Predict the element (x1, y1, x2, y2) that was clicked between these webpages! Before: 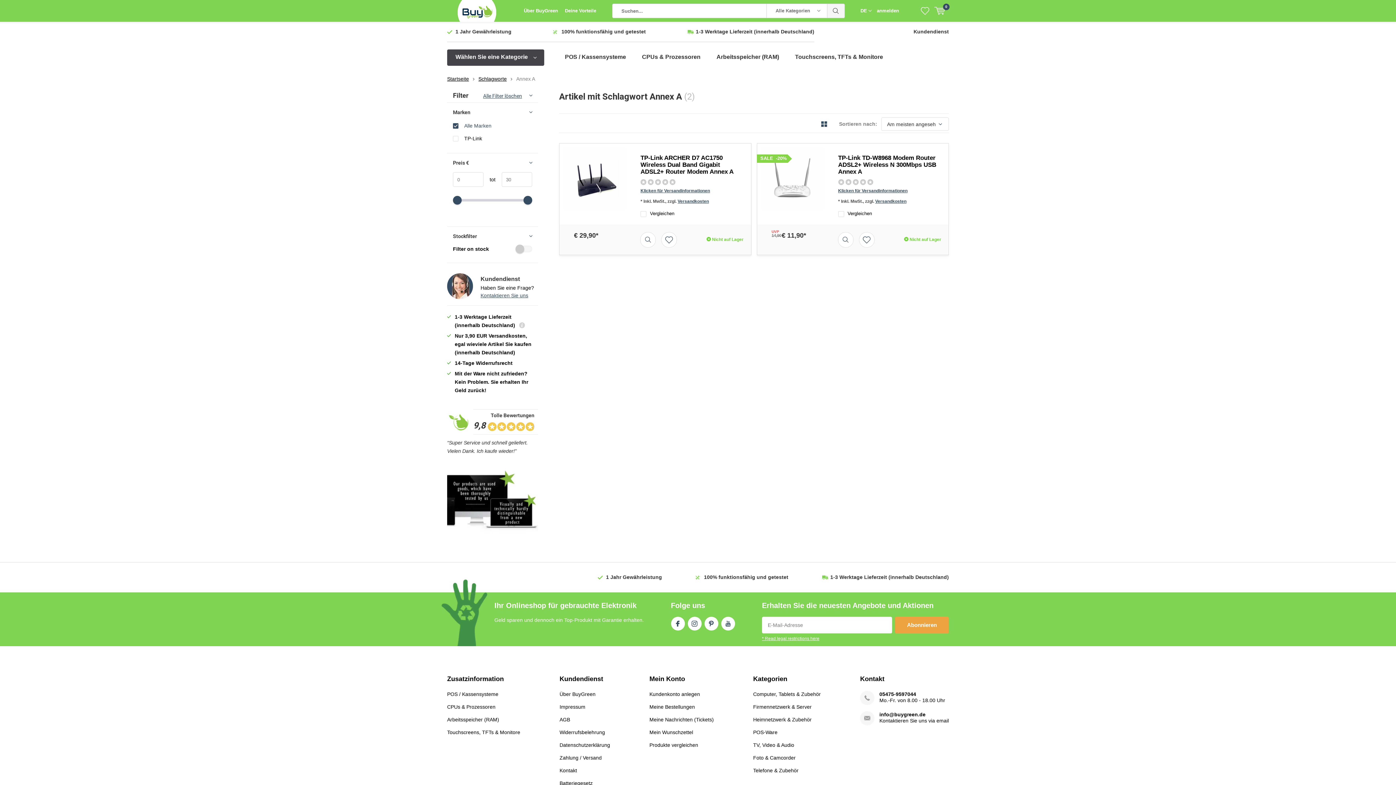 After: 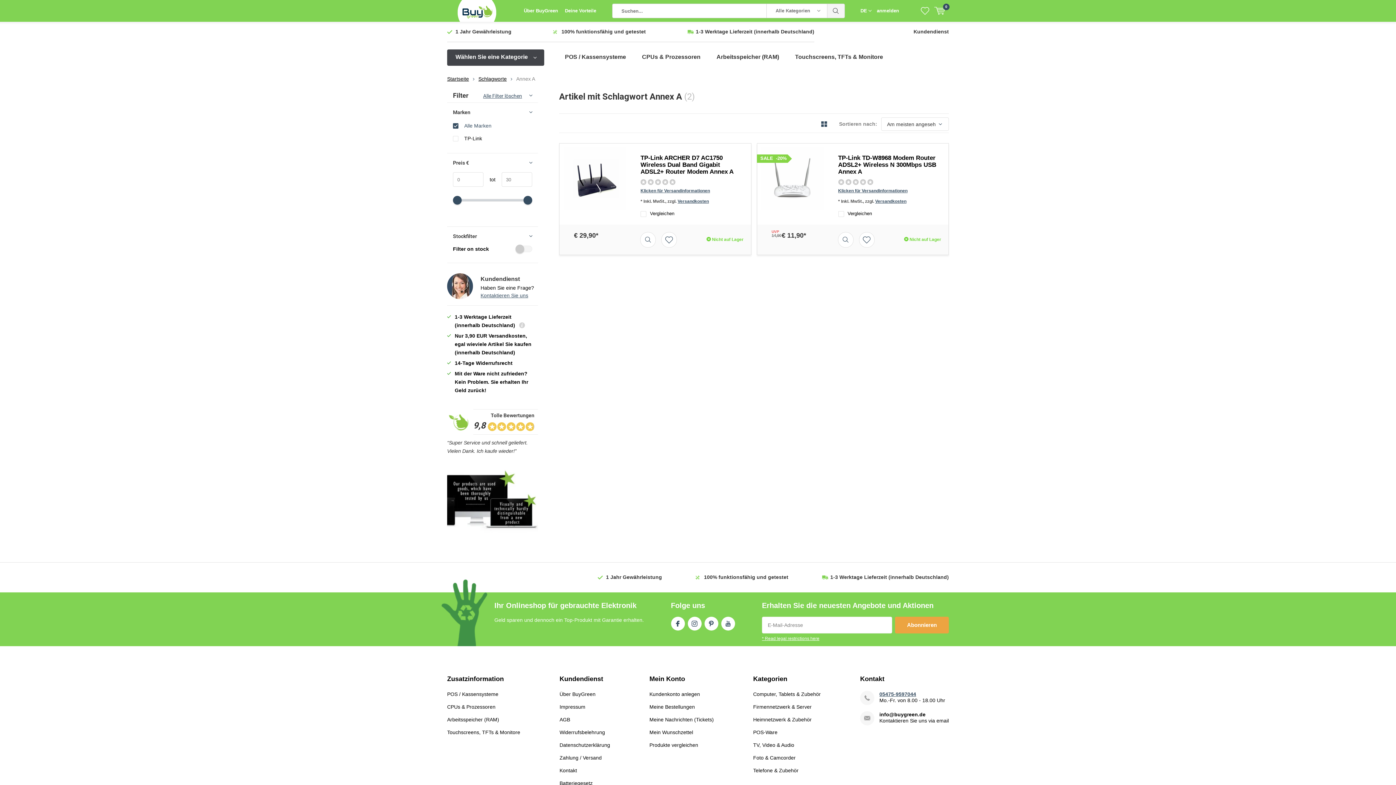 Action: label: 05475-9597044 bbox: (879, 691, 949, 697)